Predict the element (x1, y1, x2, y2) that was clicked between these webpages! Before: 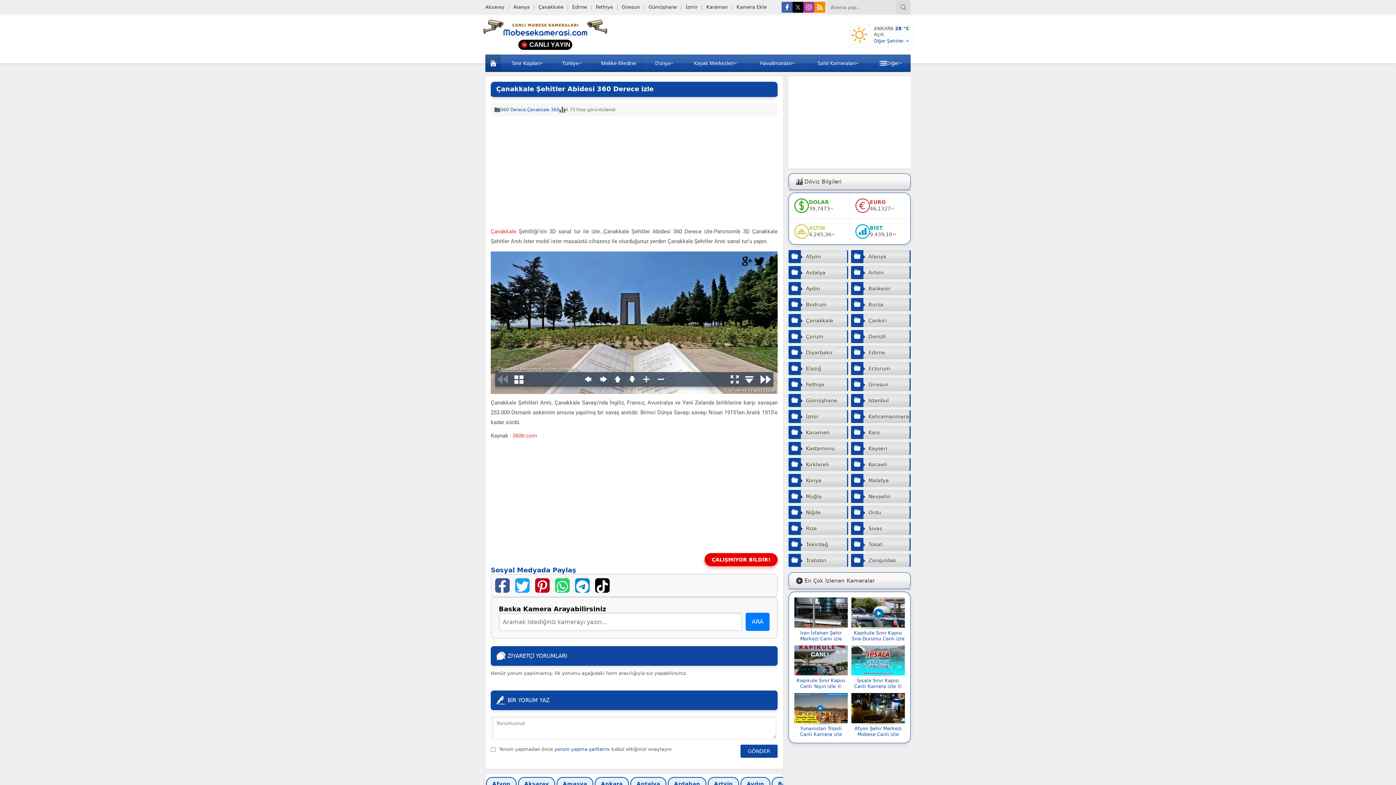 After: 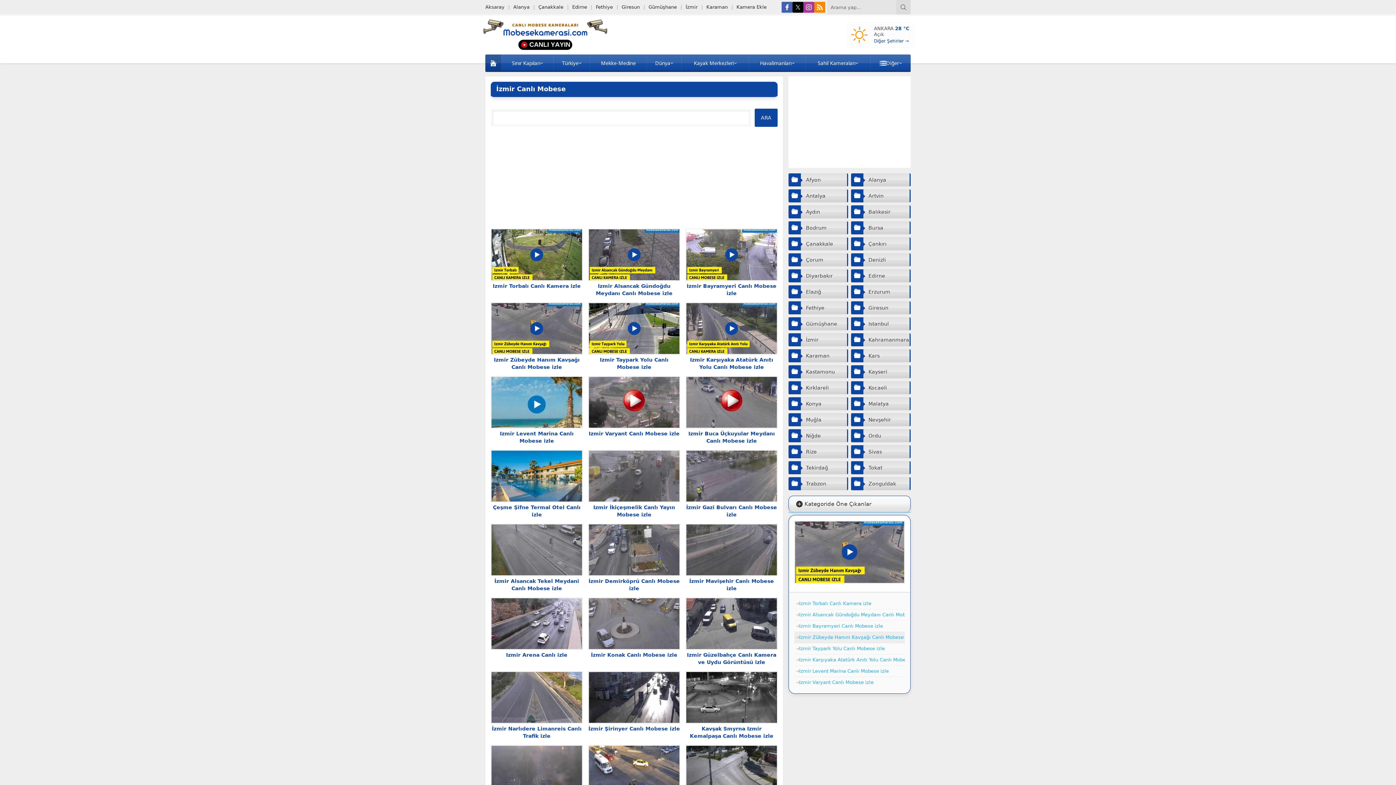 Action: label: İzmir bbox: (685, 3, 697, 10)